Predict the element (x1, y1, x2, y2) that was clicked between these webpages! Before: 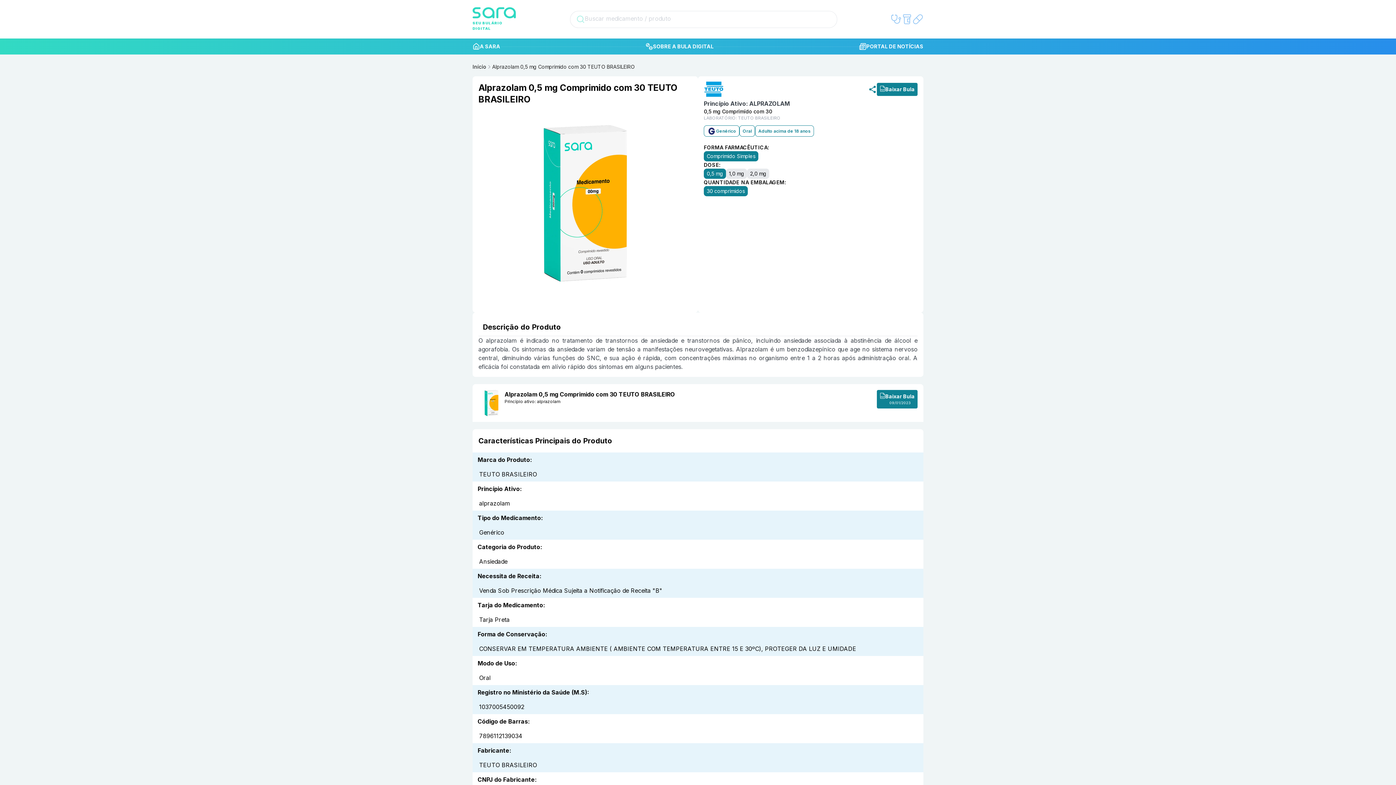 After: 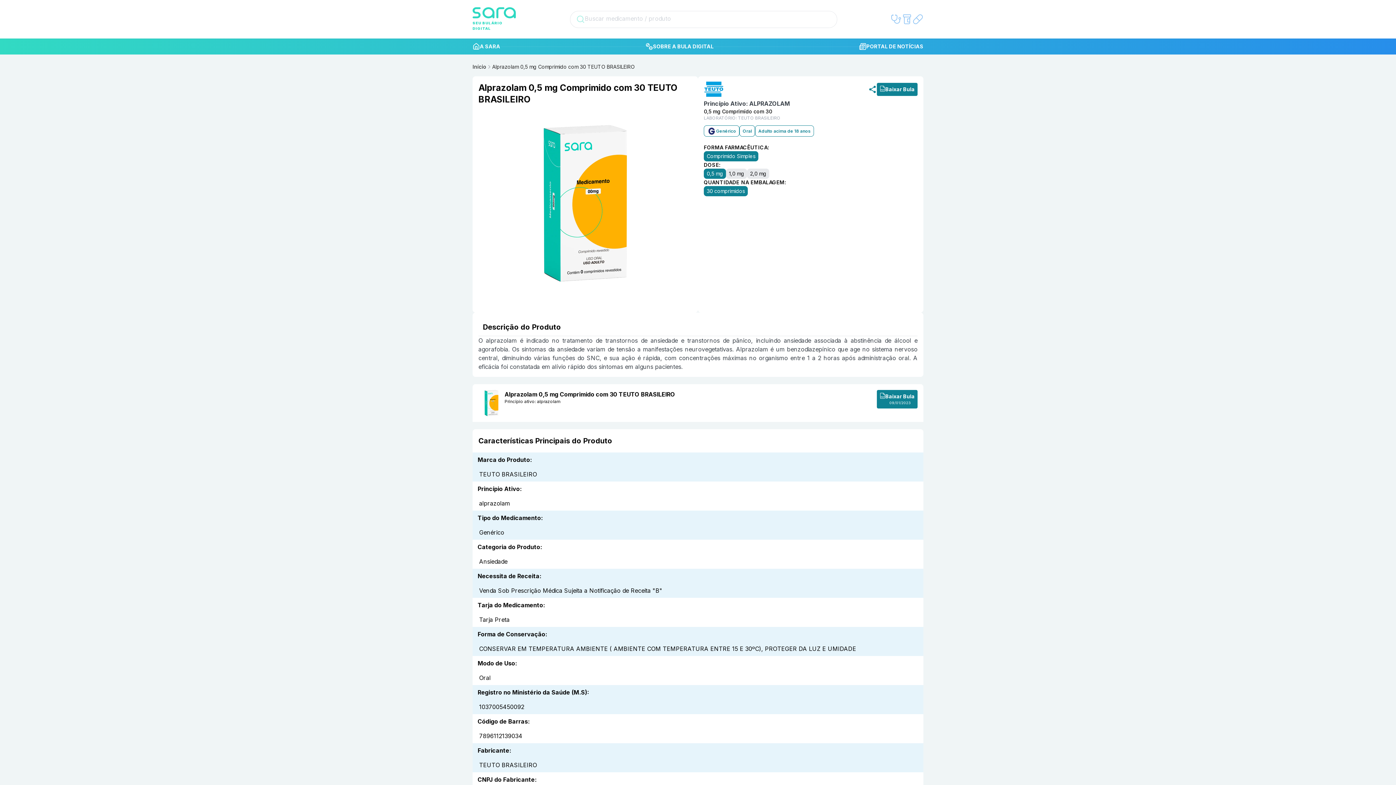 Action: bbox: (877, 82, 917, 95) label: Baixar Bula